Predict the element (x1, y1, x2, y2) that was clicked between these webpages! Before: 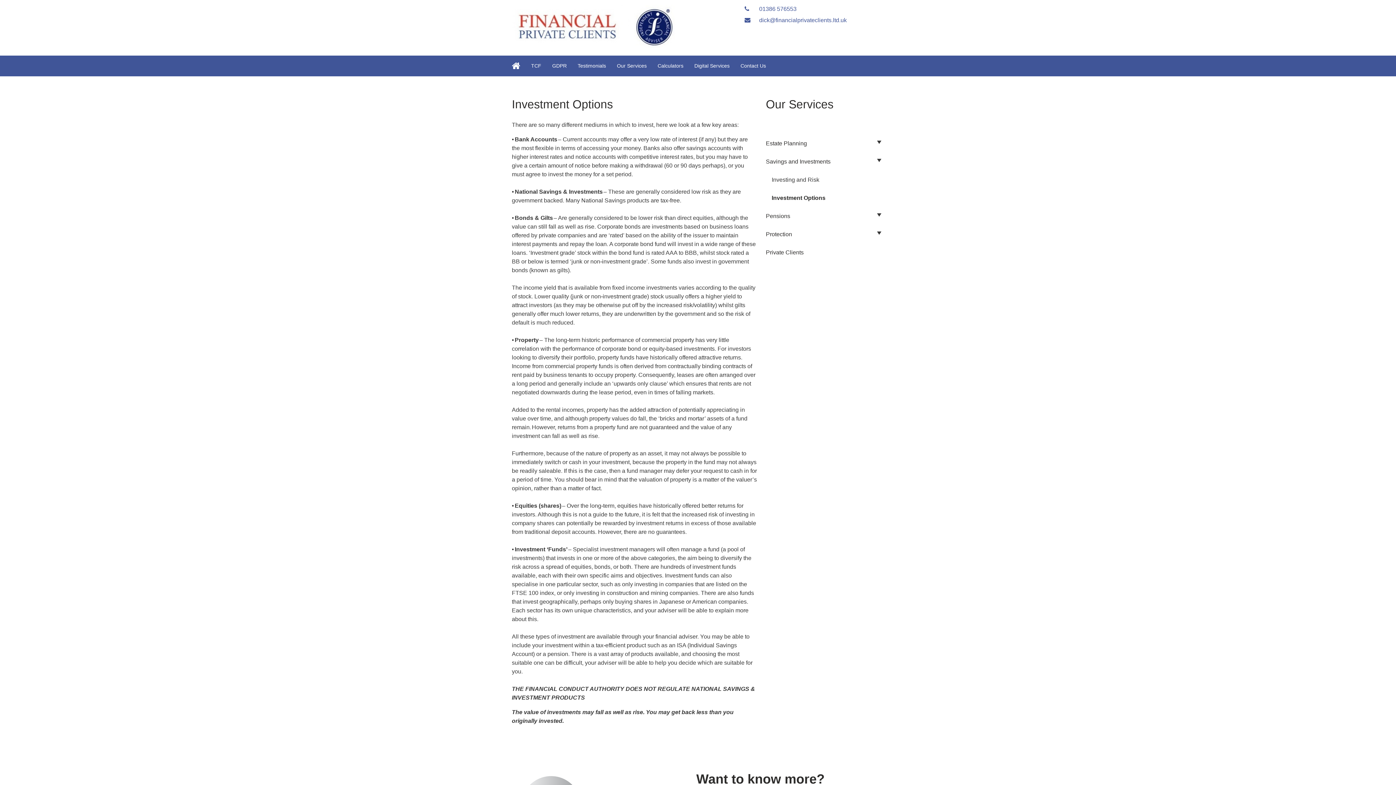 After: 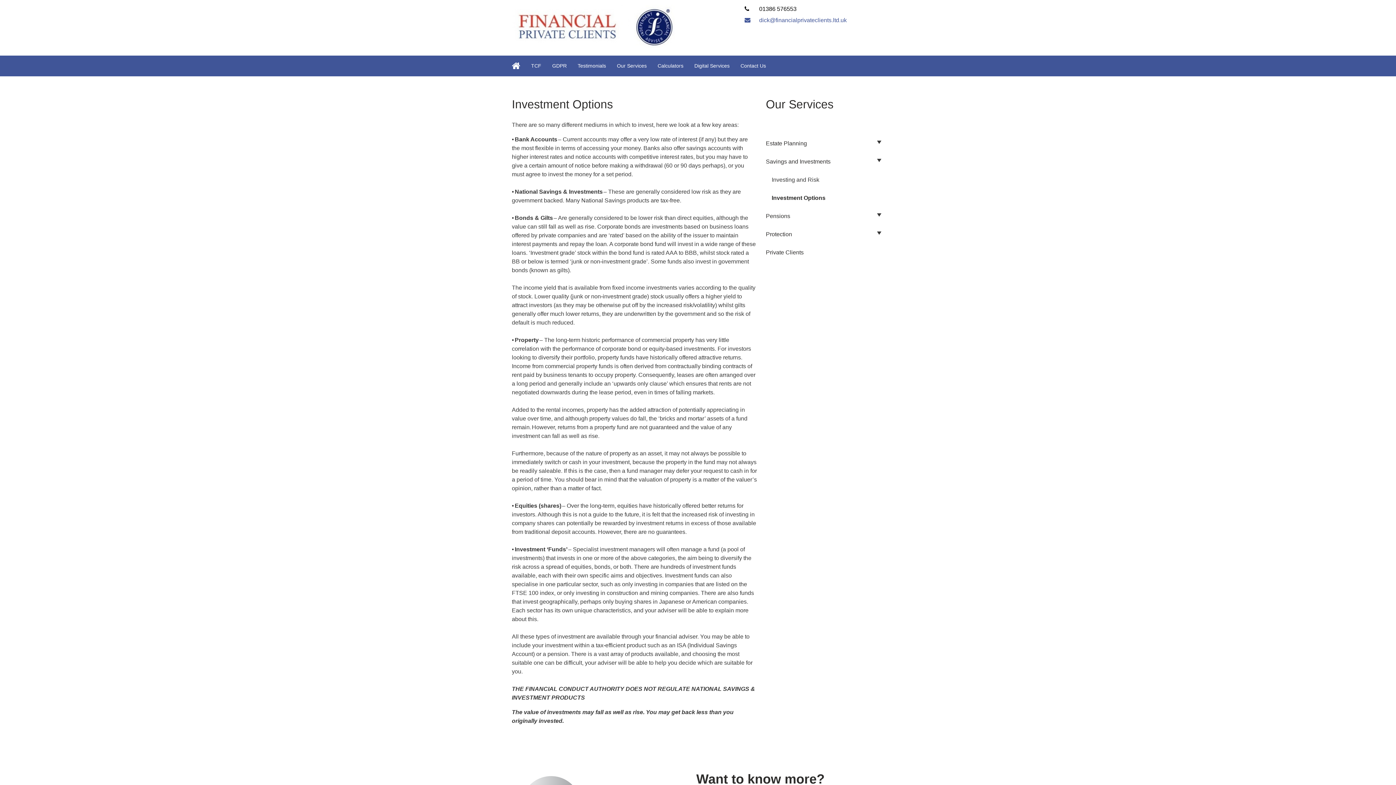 Action: label:  01386 576553 bbox: (744, 4, 796, 13)